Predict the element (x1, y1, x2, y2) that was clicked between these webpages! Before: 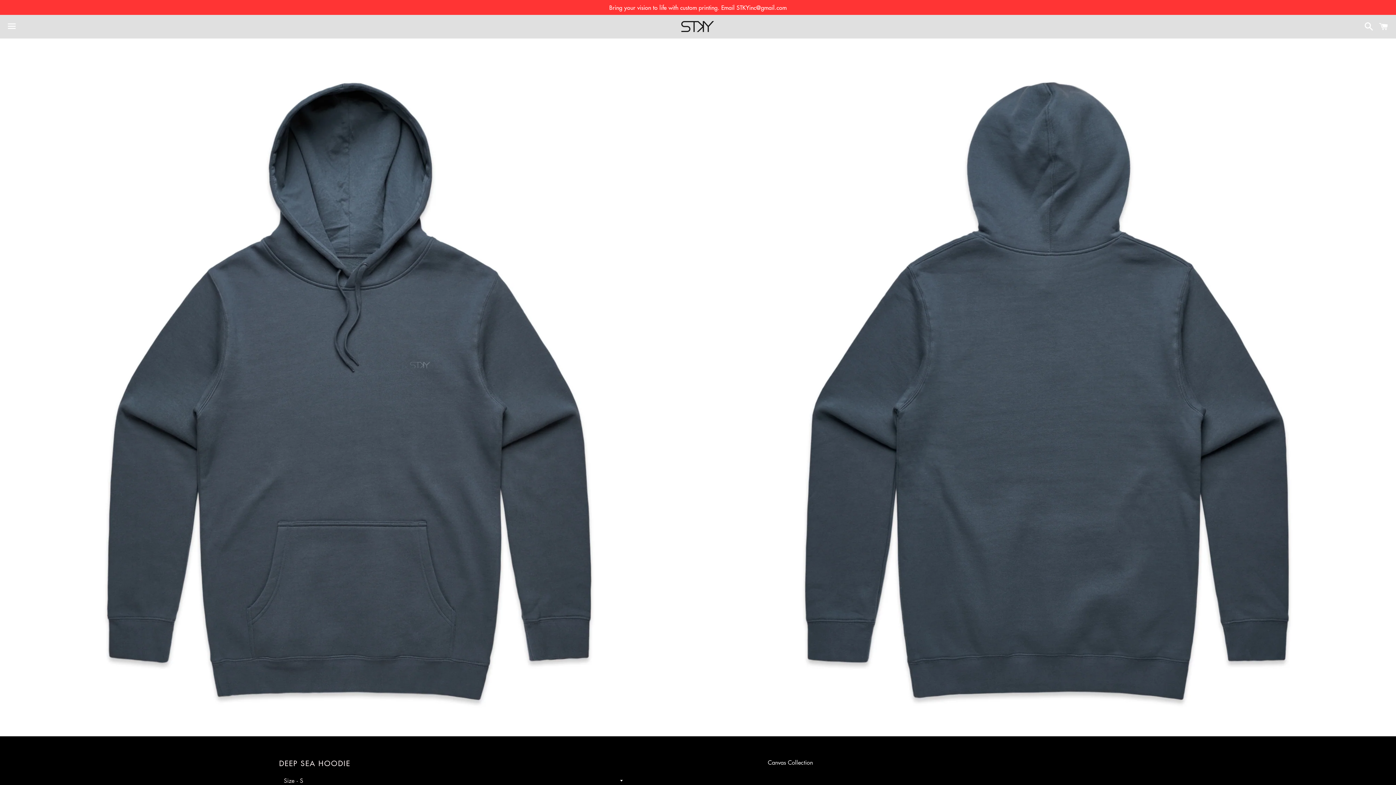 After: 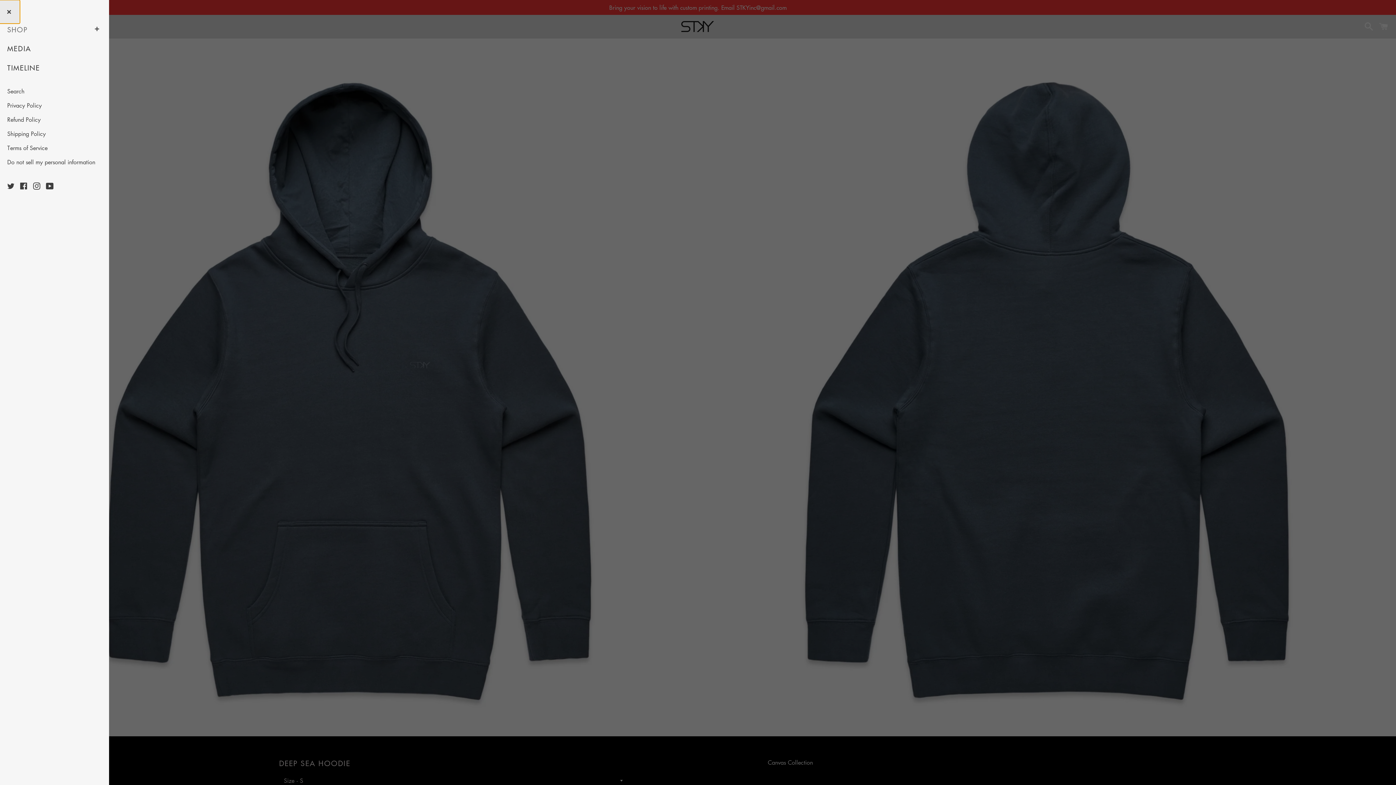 Action: label: Menu bbox: (3, 15, 20, 37)